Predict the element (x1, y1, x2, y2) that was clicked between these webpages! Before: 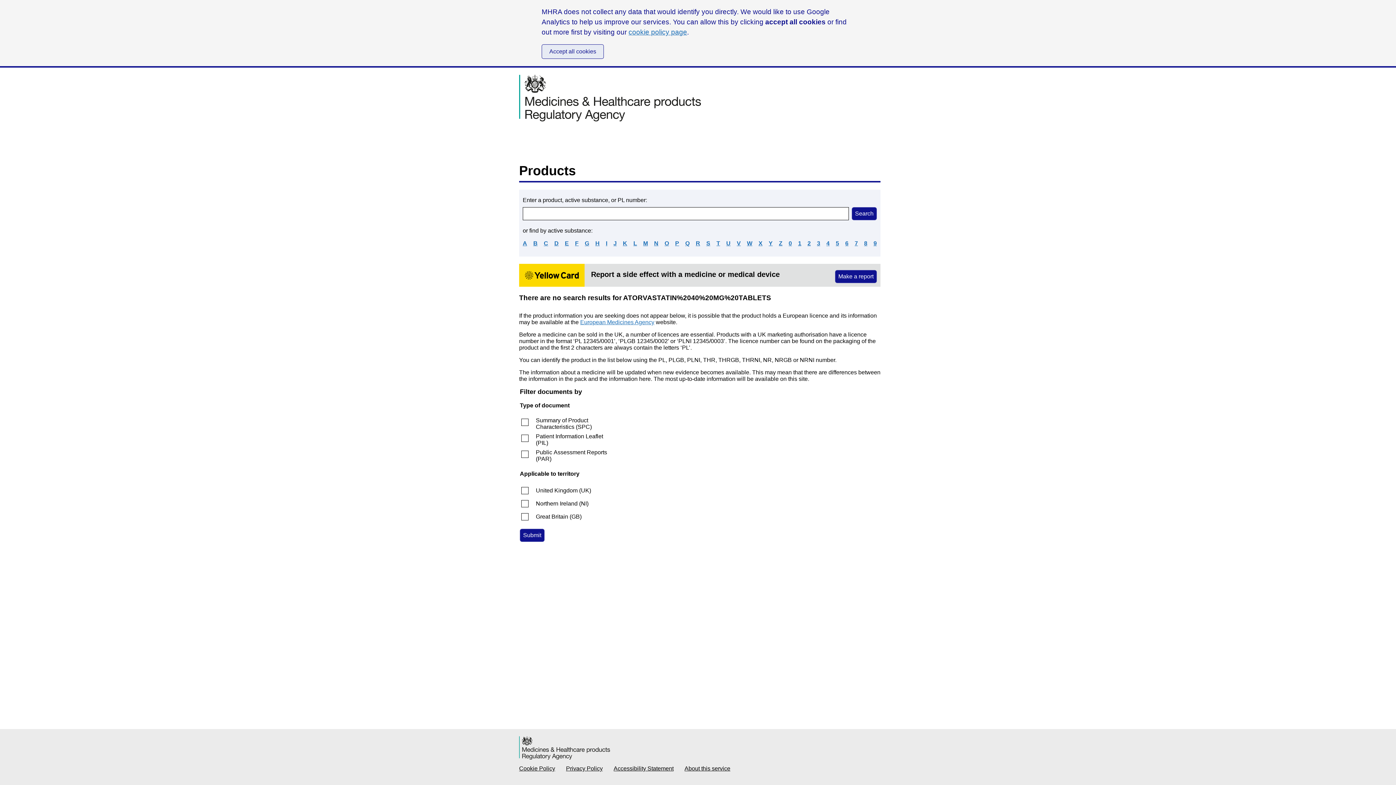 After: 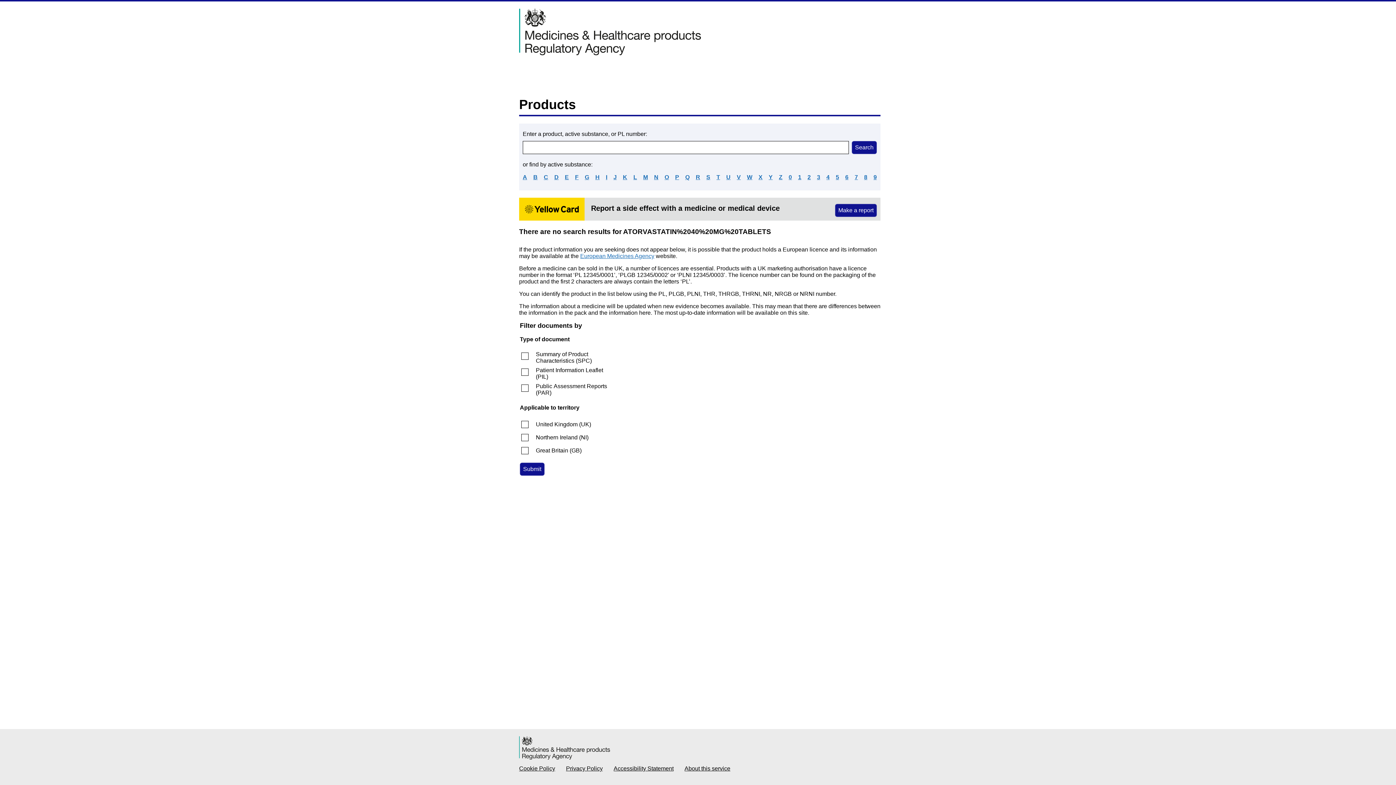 Action: bbox: (541, 44, 604, 58) label: Accept all cookies